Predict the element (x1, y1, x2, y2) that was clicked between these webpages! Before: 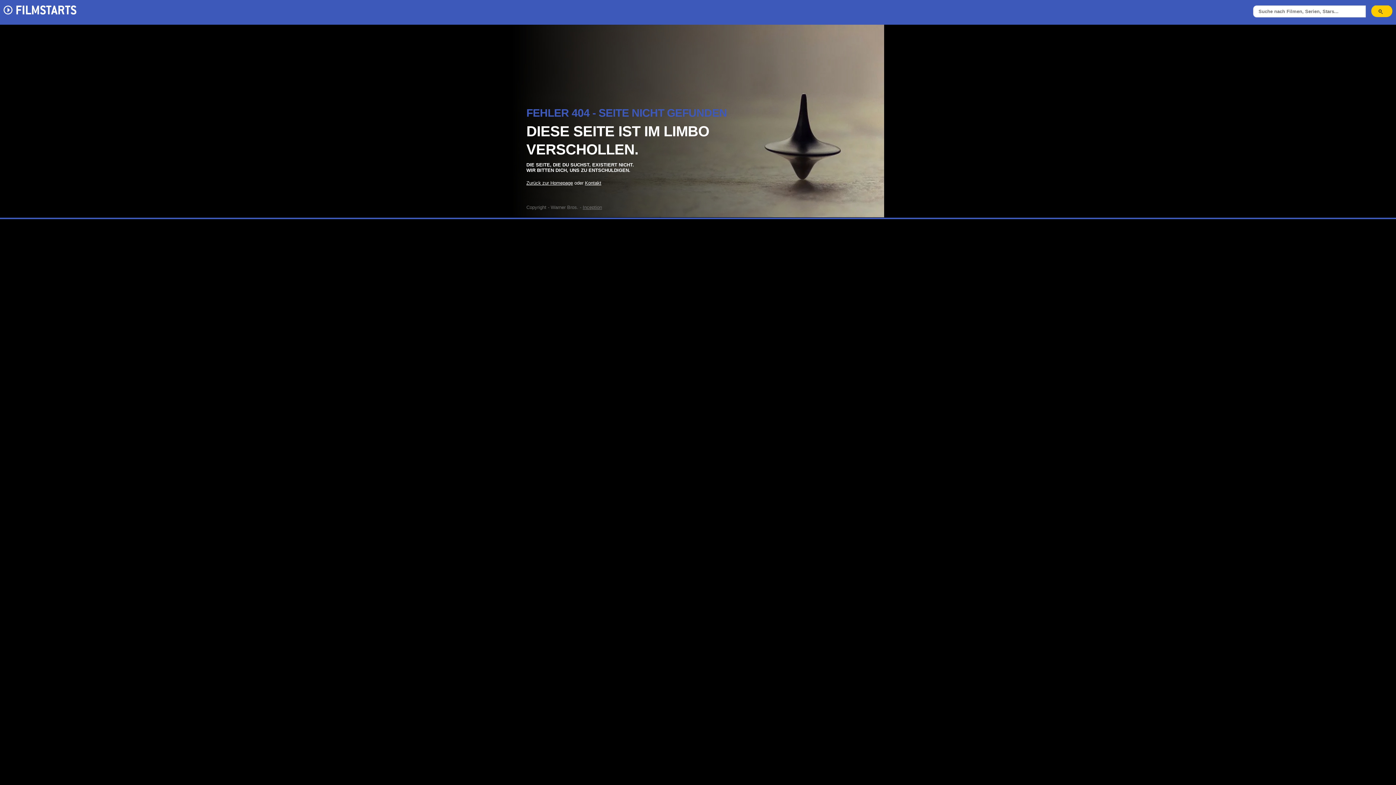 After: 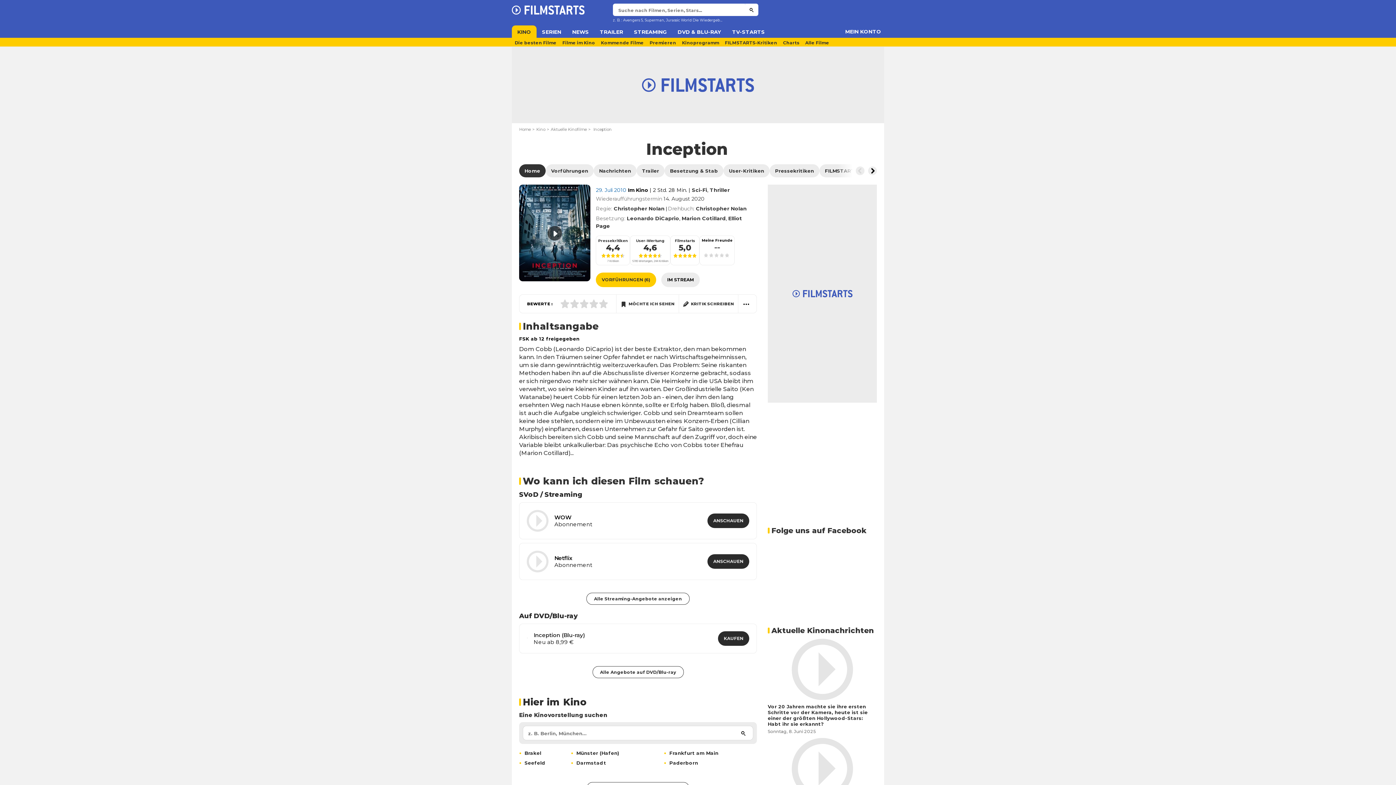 Action: bbox: (582, 204, 602, 210) label: Inception